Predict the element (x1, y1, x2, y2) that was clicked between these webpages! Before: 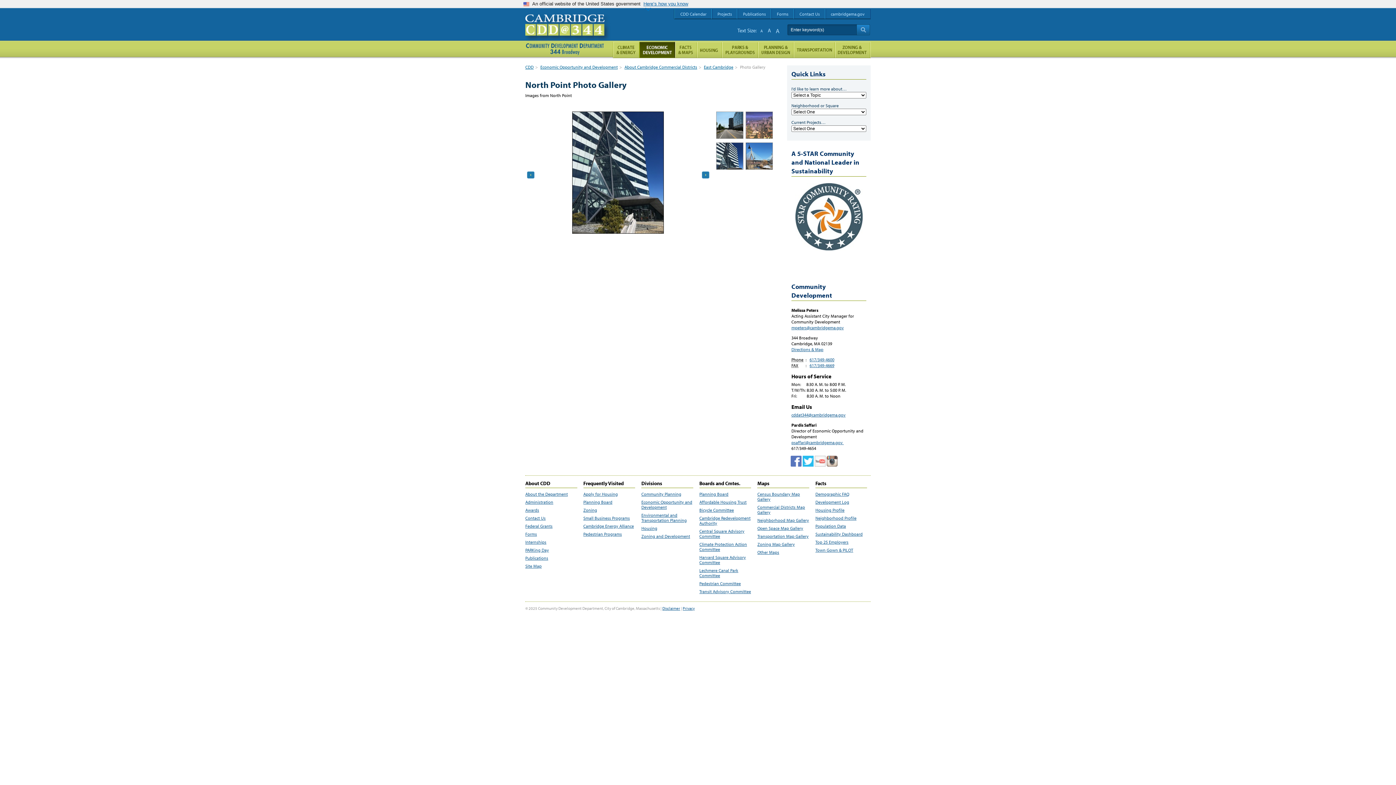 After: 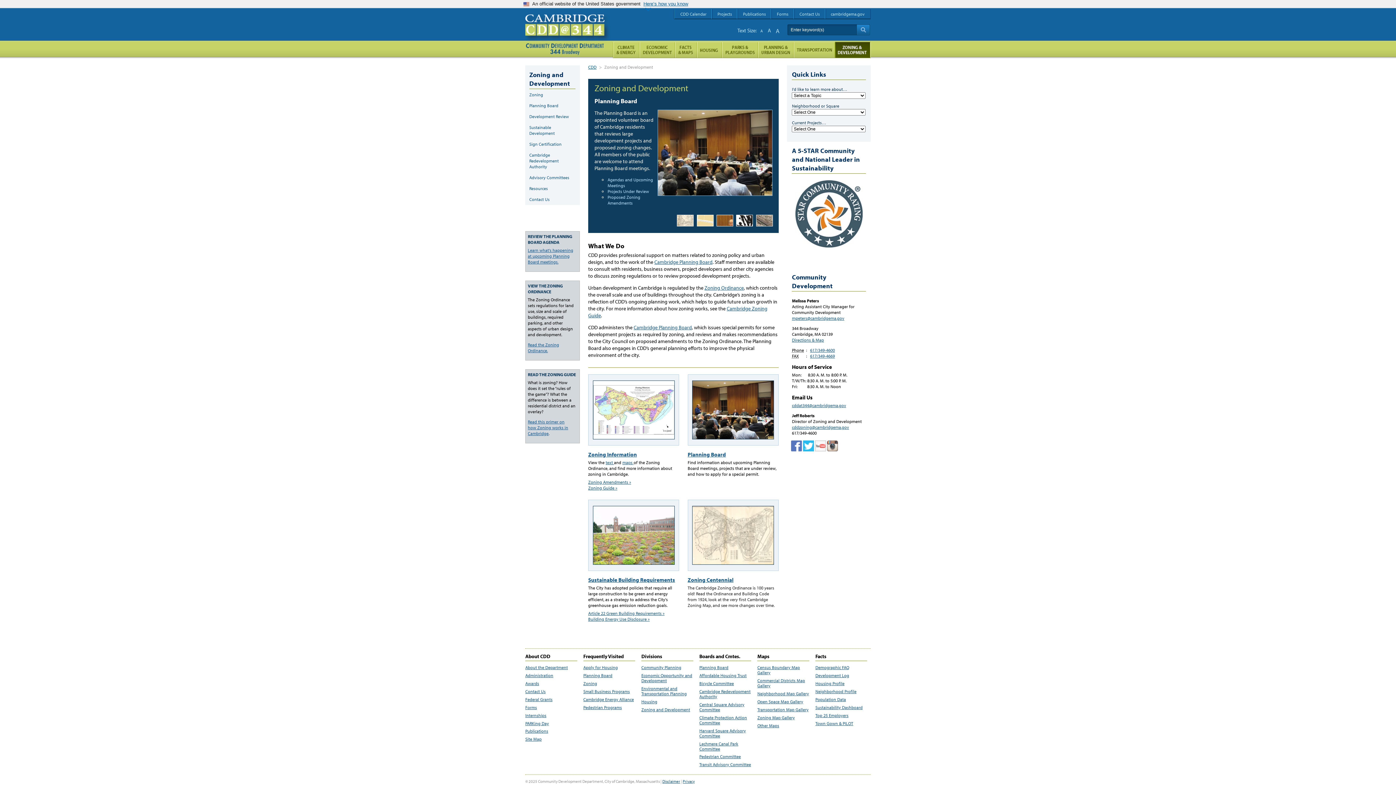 Action: label: Zoning and Development bbox: (641, 534, 693, 539)